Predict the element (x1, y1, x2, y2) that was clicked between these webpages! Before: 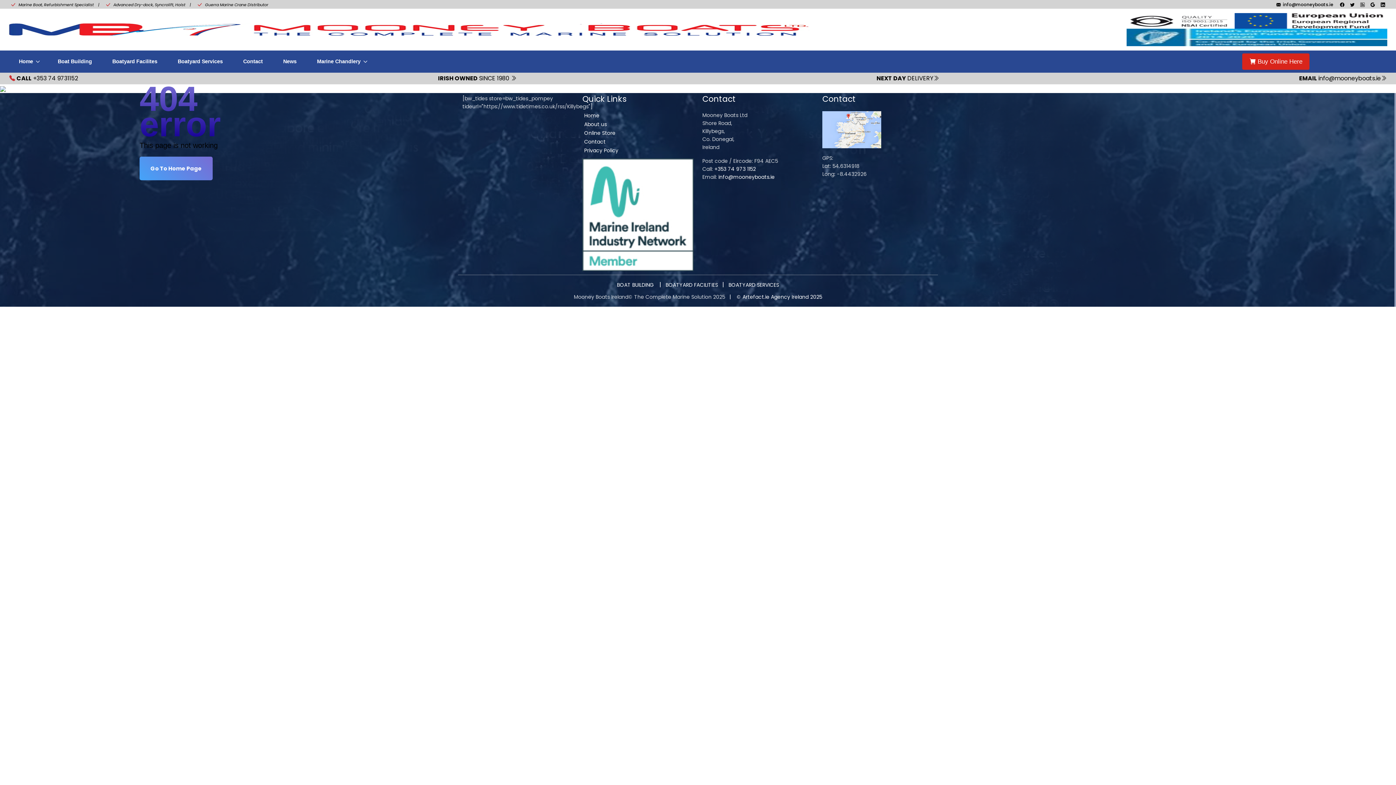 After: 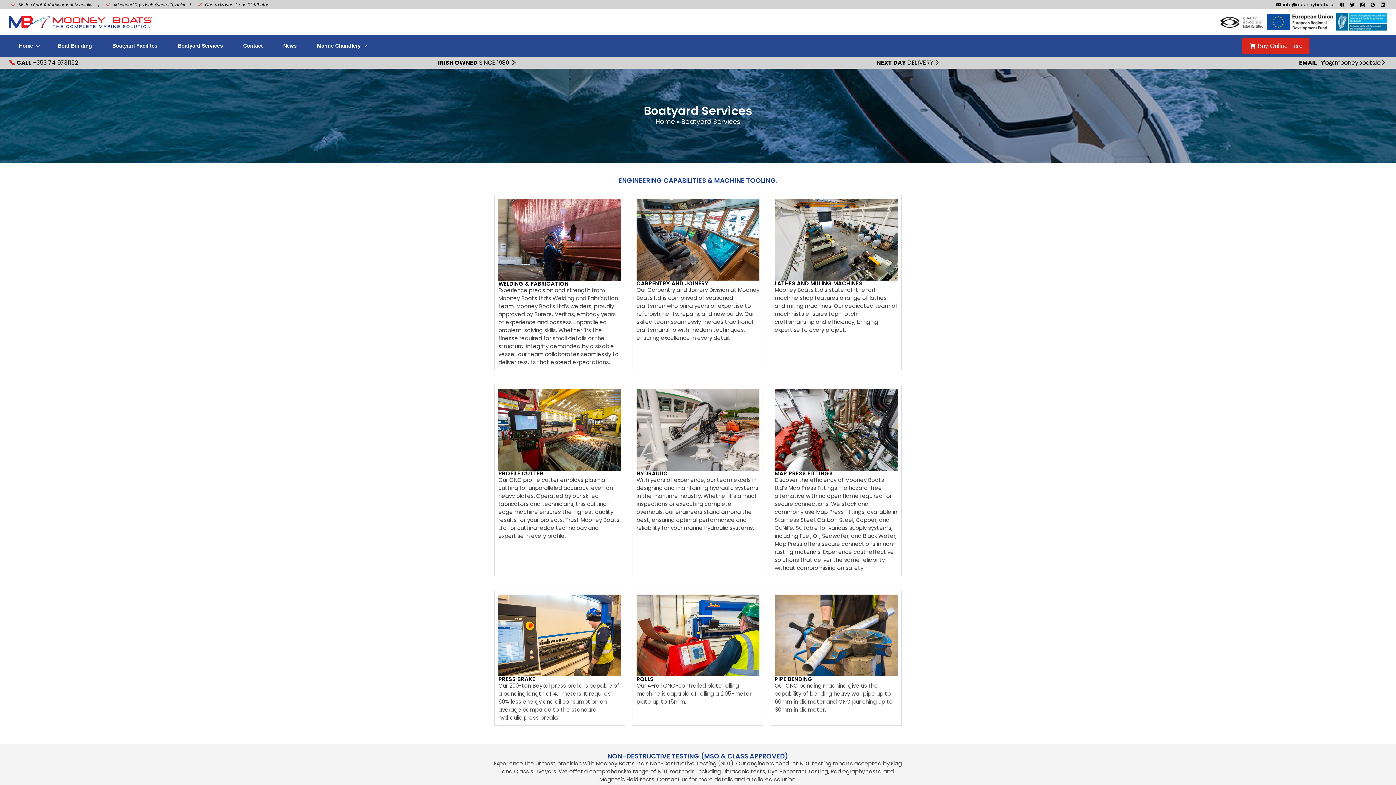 Action: label: BOATYARD SERVICES bbox: (728, 279, 779, 288)